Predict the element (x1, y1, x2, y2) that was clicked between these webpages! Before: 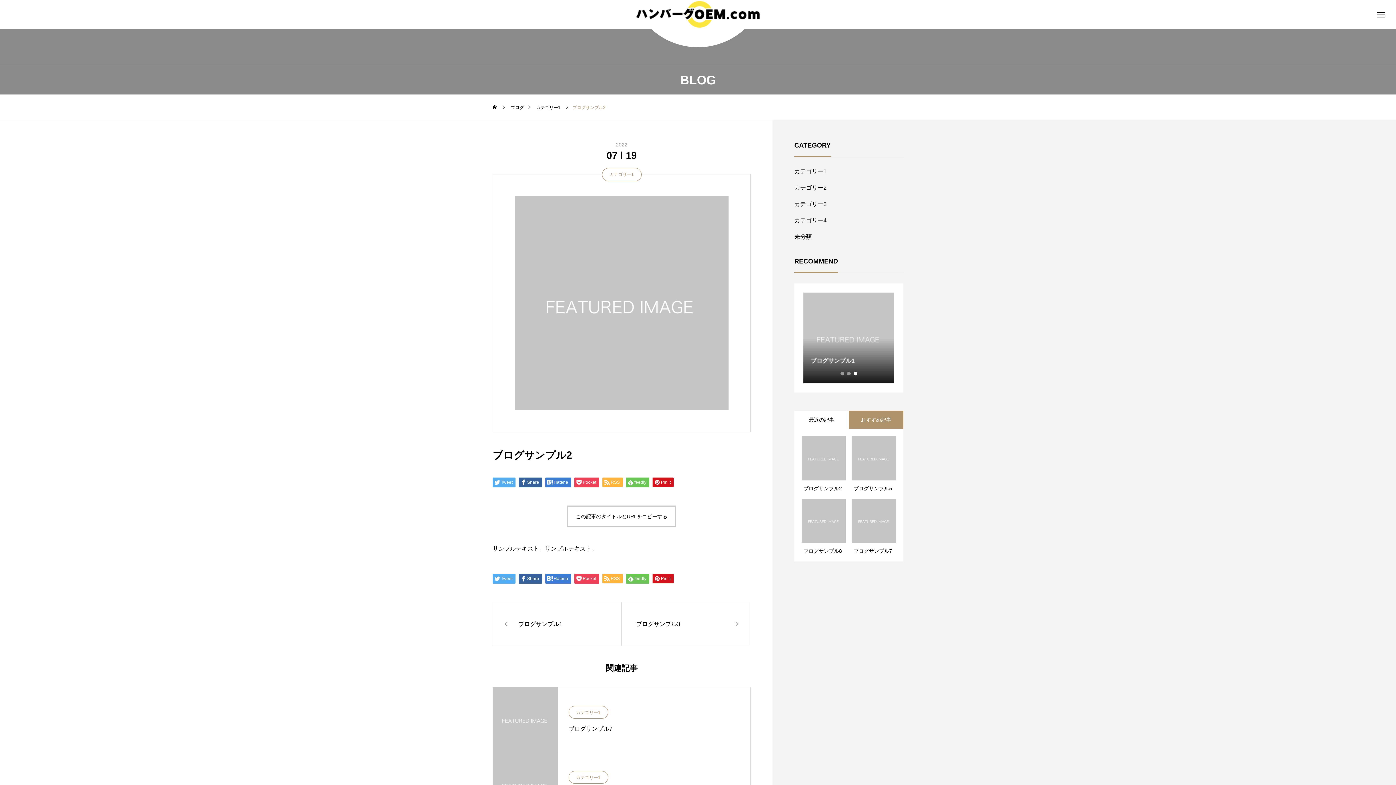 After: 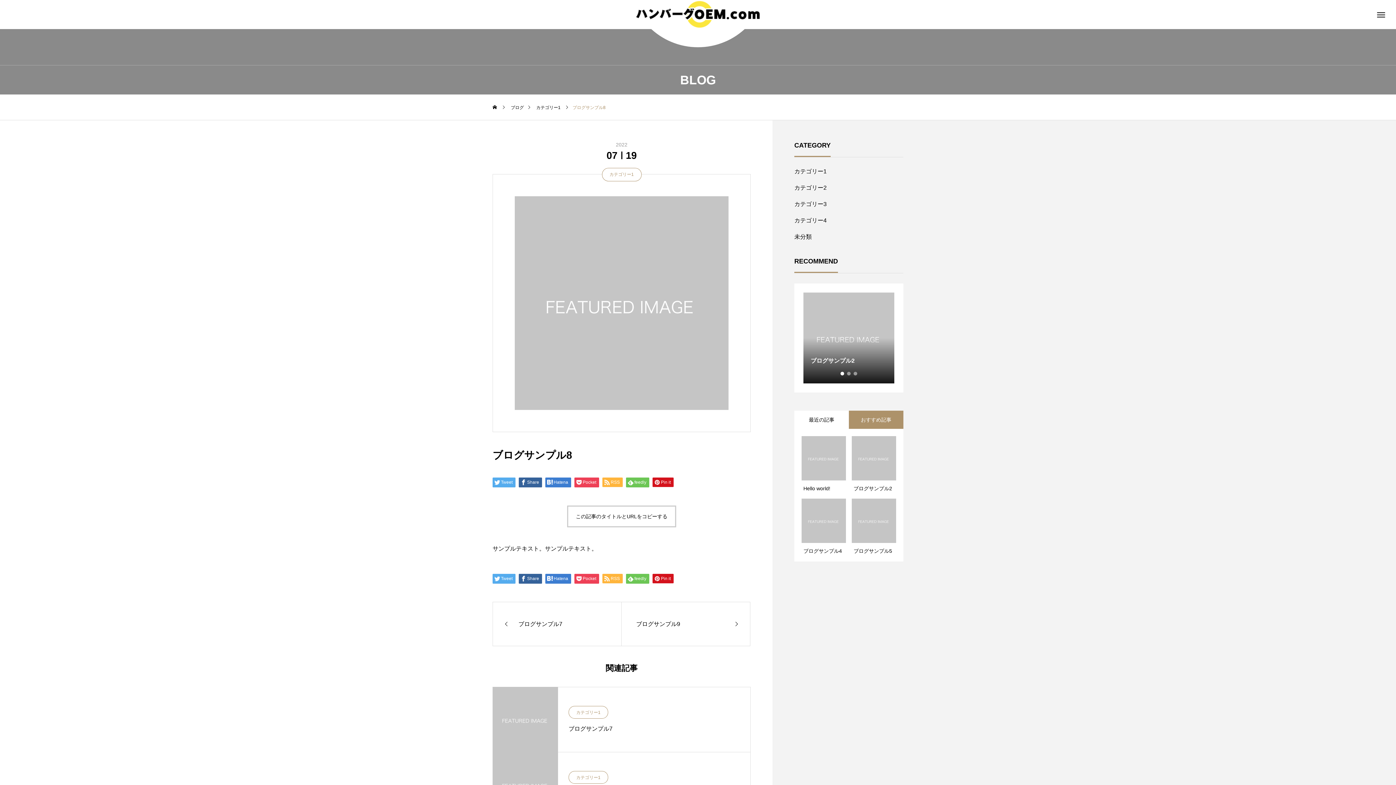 Action: bbox: (801, 498, 846, 556) label: ブログサンプル8